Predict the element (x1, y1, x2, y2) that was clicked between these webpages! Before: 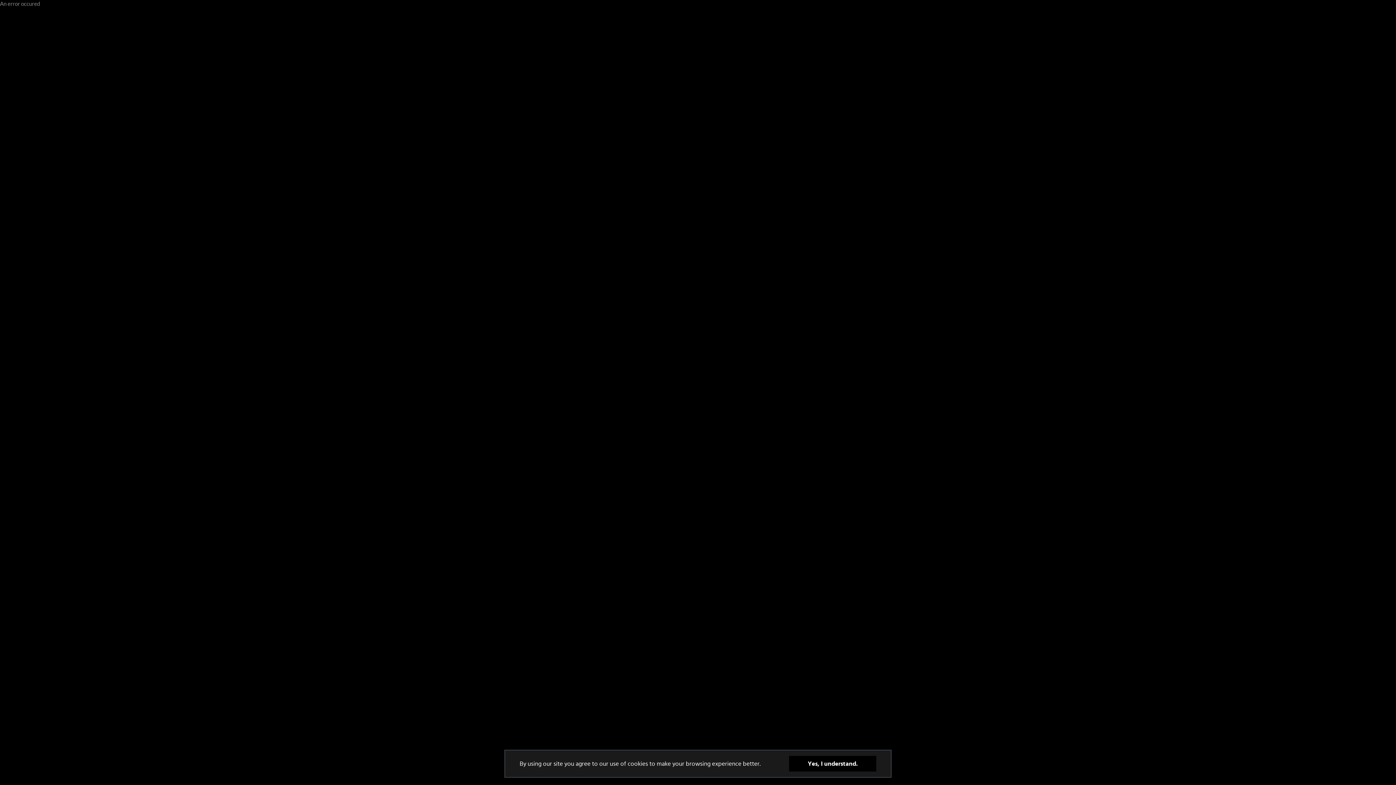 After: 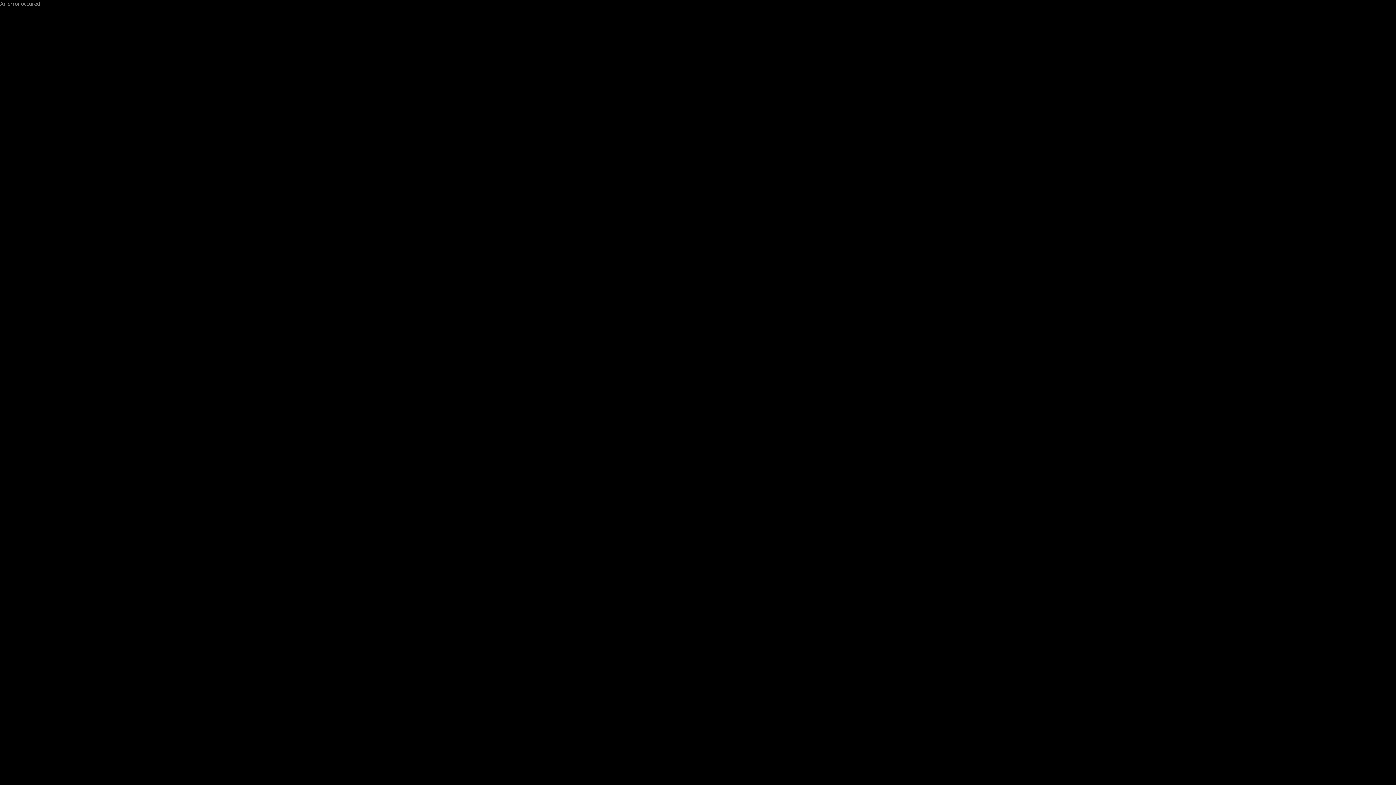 Action: label: Yes, I understand. bbox: (789, 756, 876, 772)